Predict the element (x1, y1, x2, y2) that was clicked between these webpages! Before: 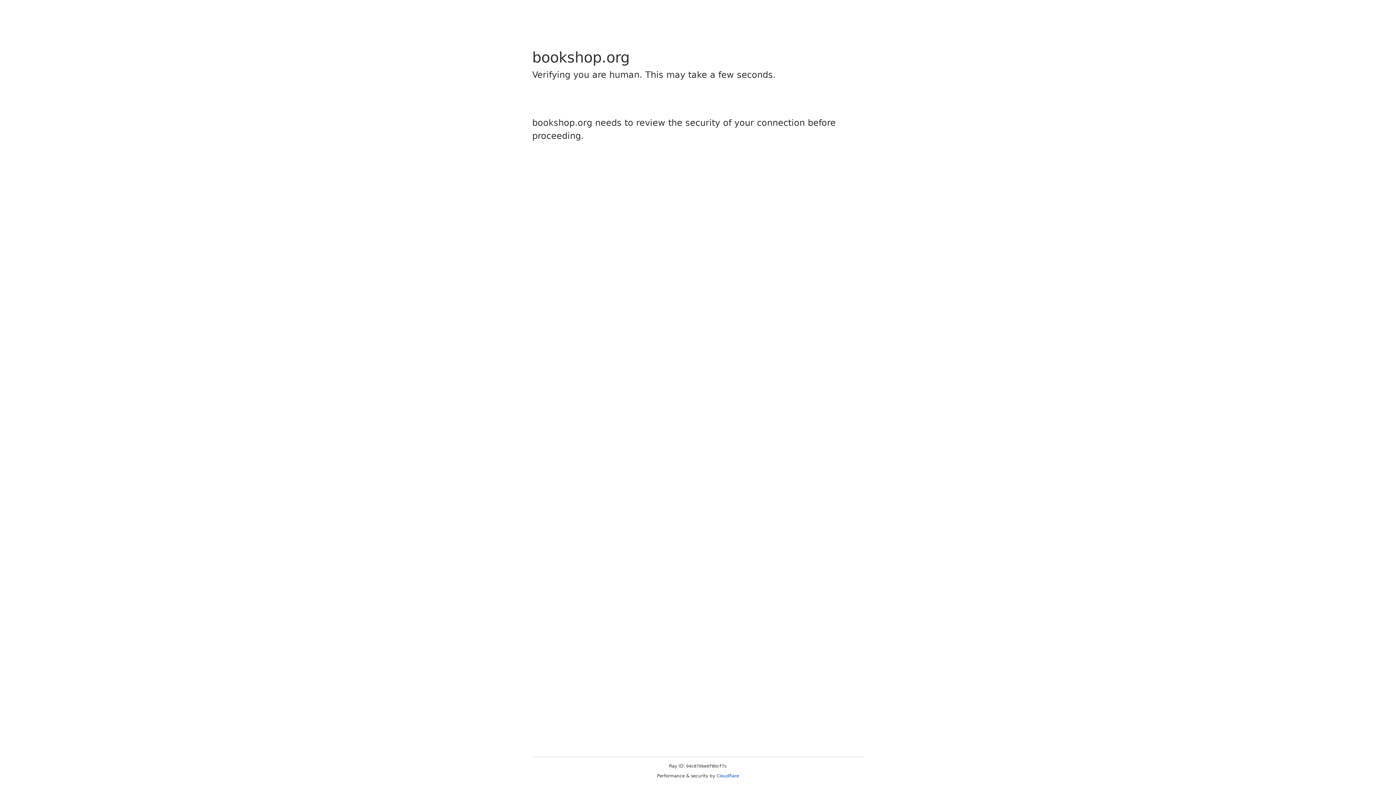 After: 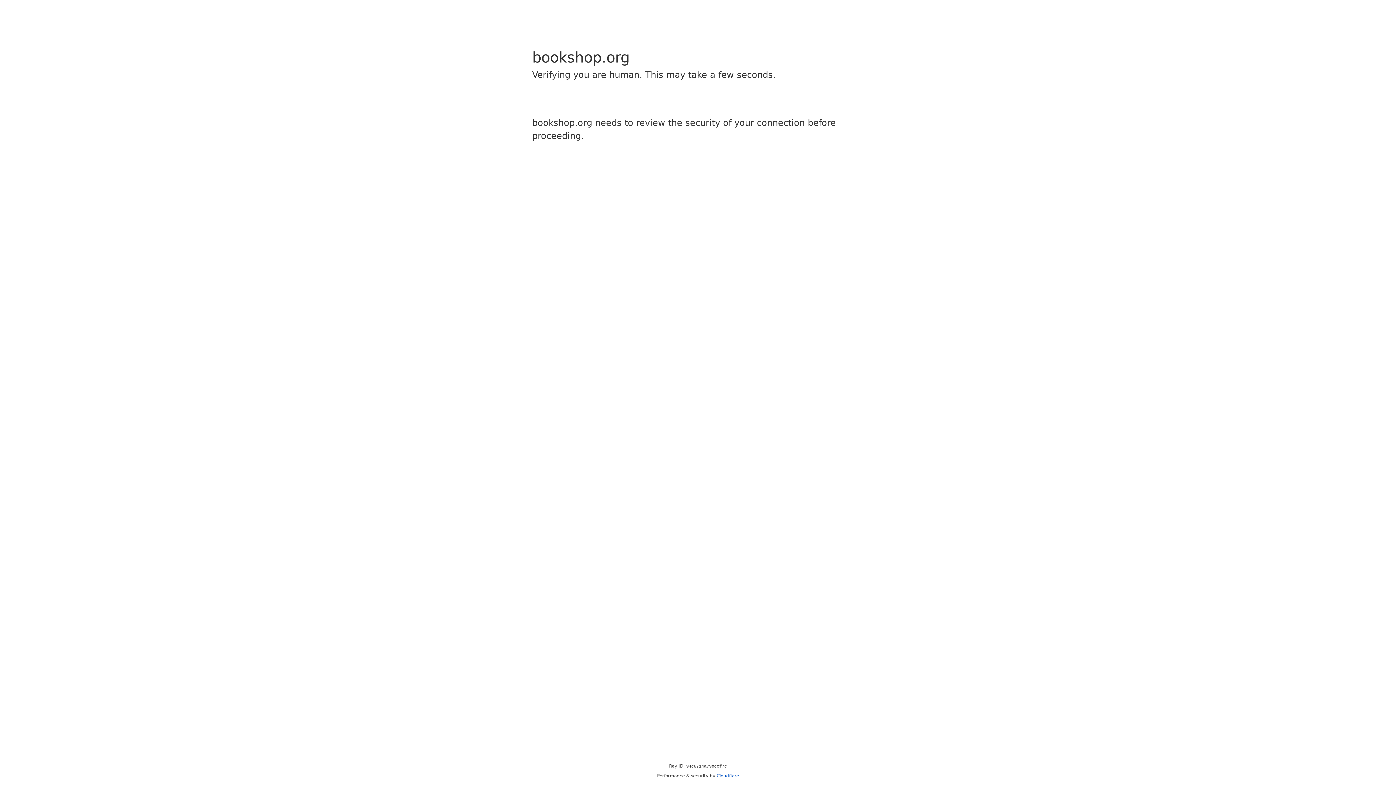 Action: label: Cloudflare bbox: (716, 773, 739, 778)